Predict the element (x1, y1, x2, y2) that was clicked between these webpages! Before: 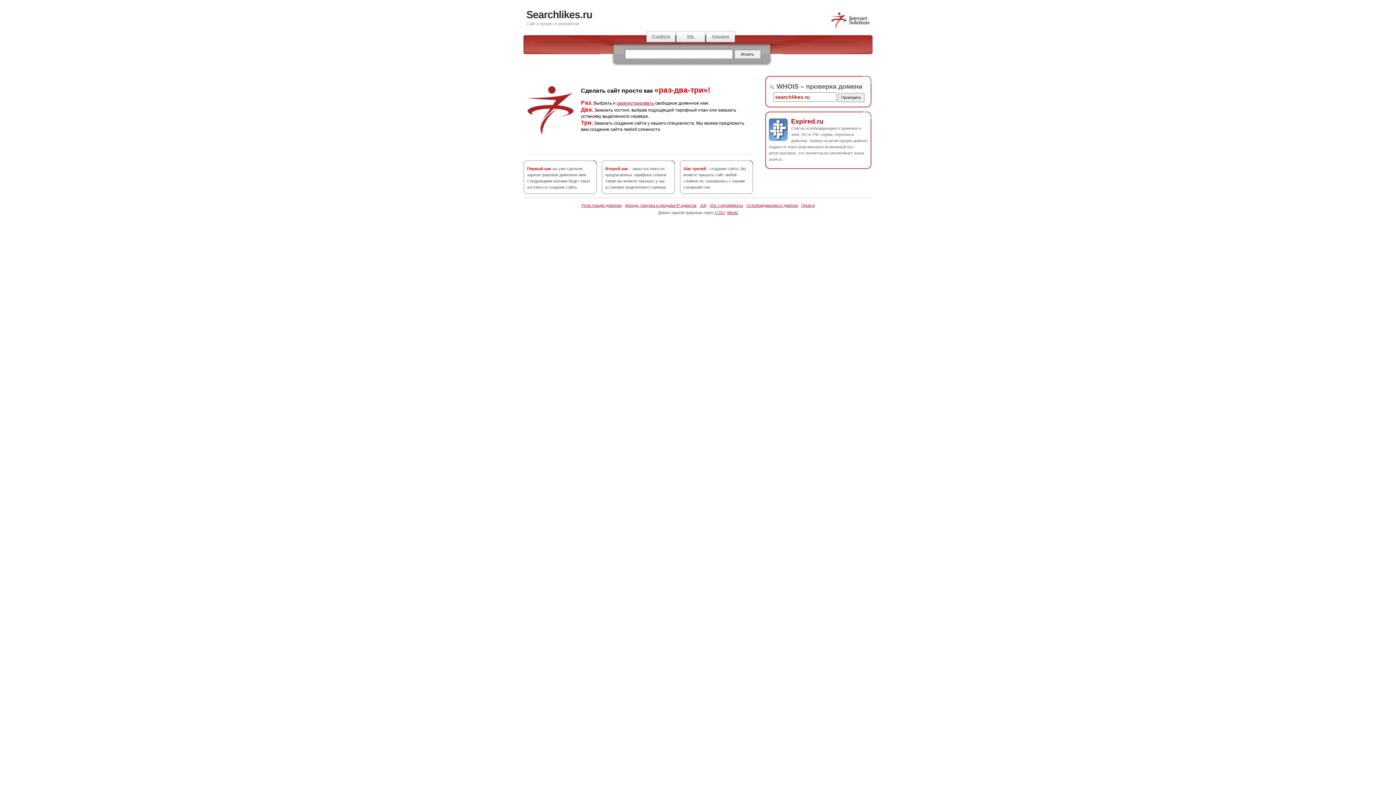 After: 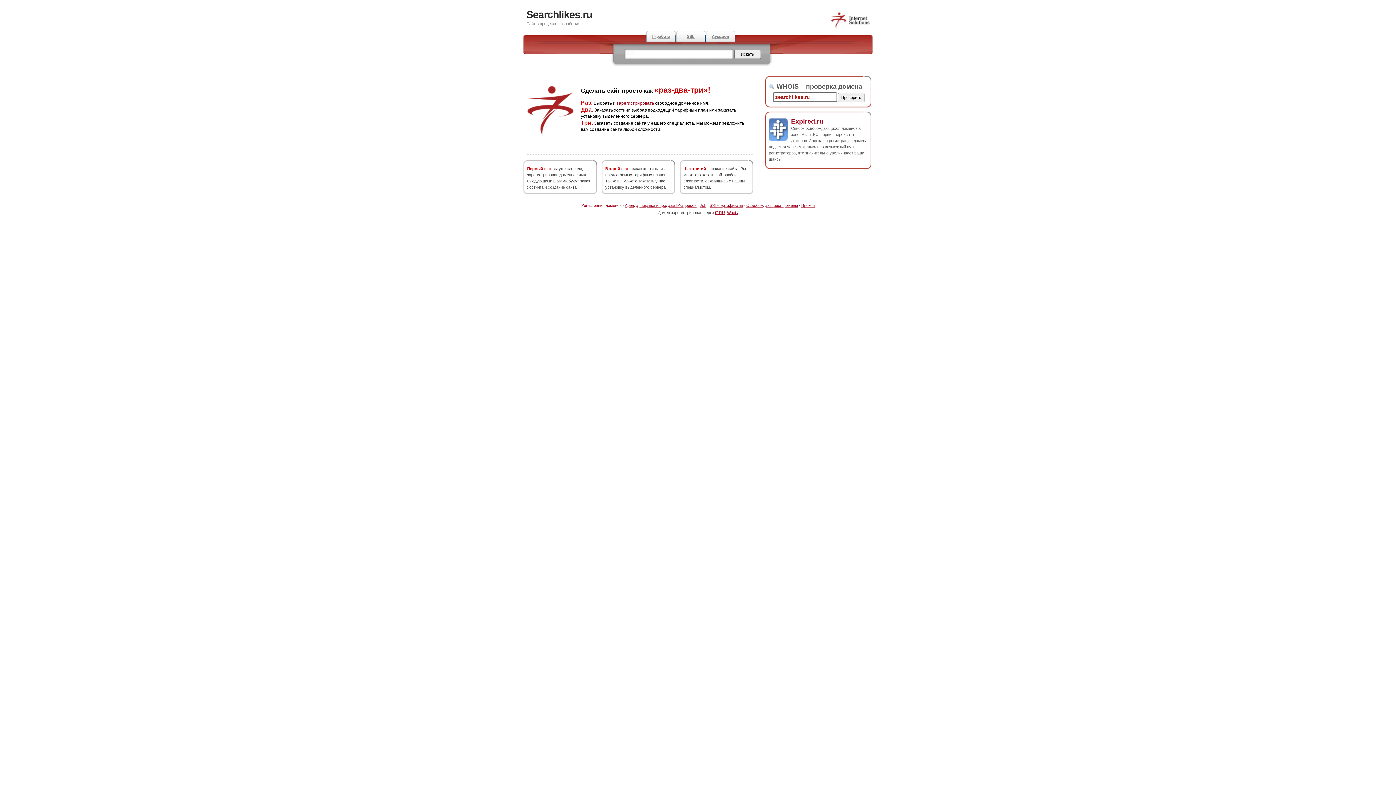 Action: label: Регистрация доменов bbox: (581, 203, 621, 207)